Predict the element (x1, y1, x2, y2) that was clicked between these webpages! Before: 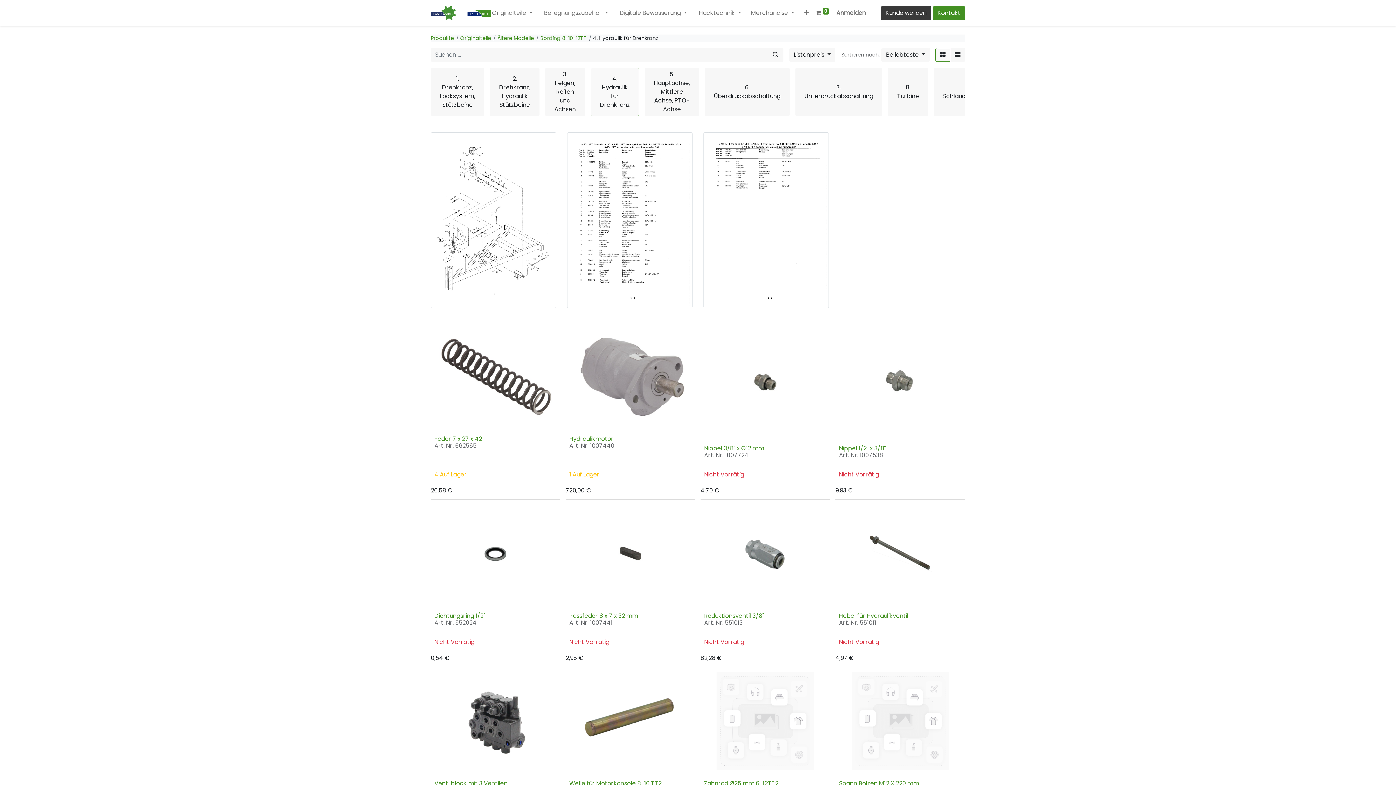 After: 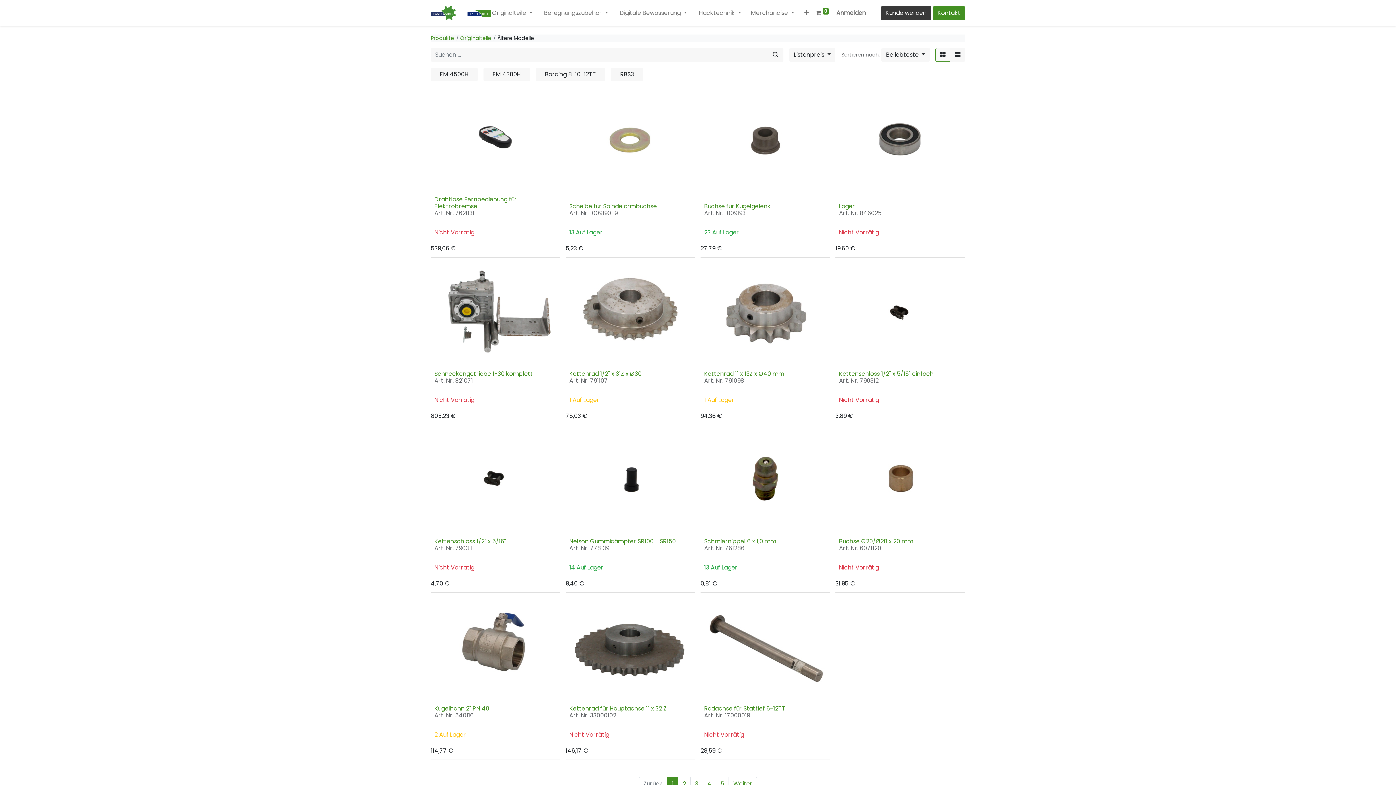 Action: label: Ältere Modelle bbox: (497, 34, 534, 41)